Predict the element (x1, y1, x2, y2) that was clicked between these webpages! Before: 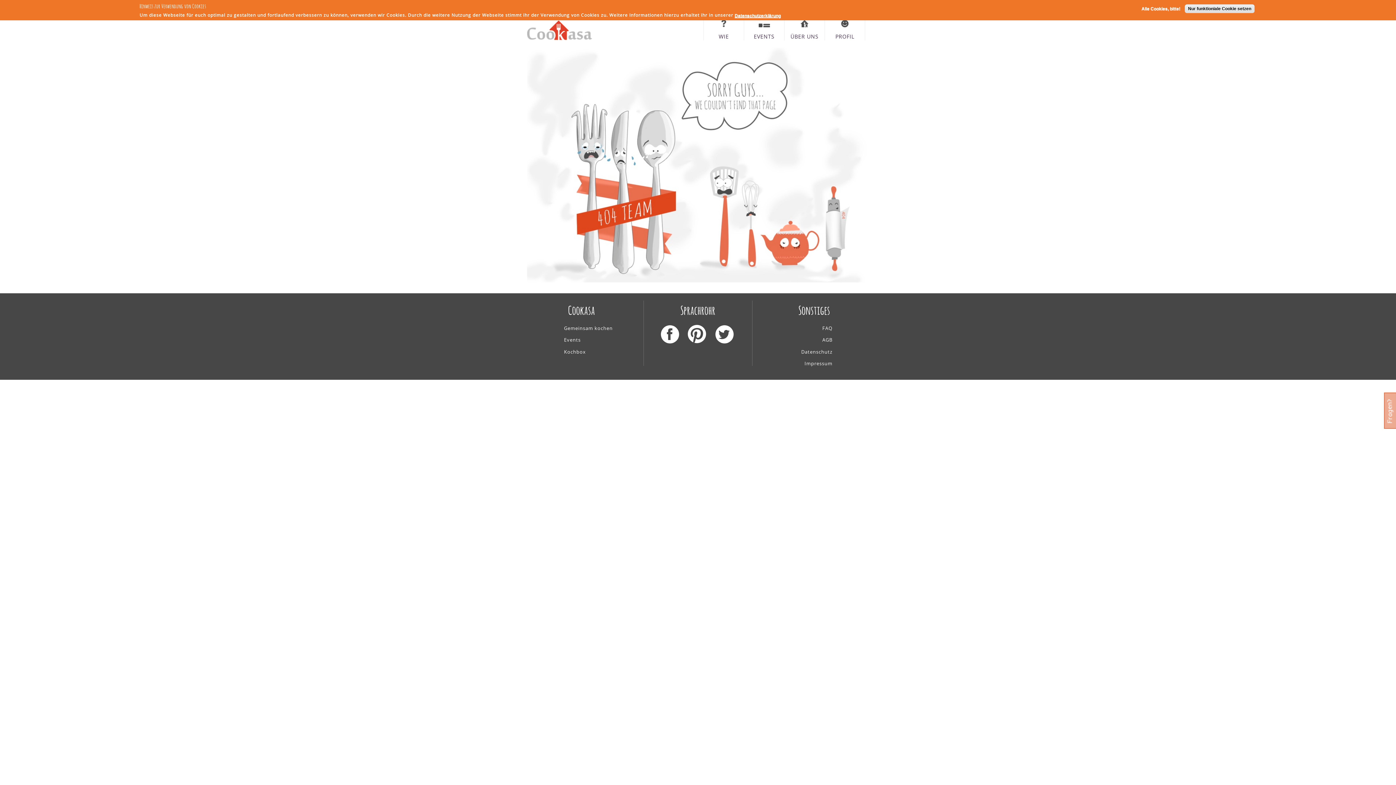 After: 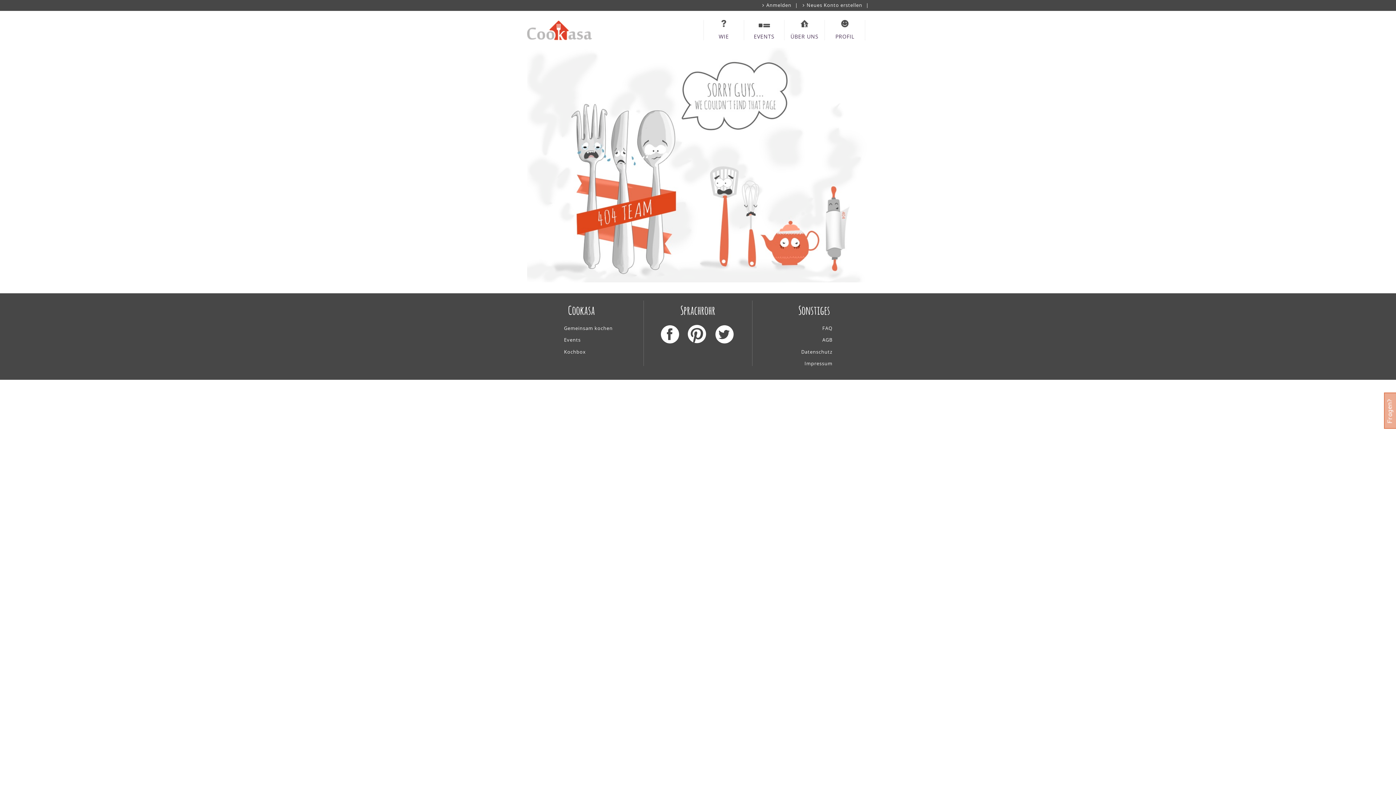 Action: bbox: (1185, 4, 1254, 13) label: Nur funktioniale Cookie setzen